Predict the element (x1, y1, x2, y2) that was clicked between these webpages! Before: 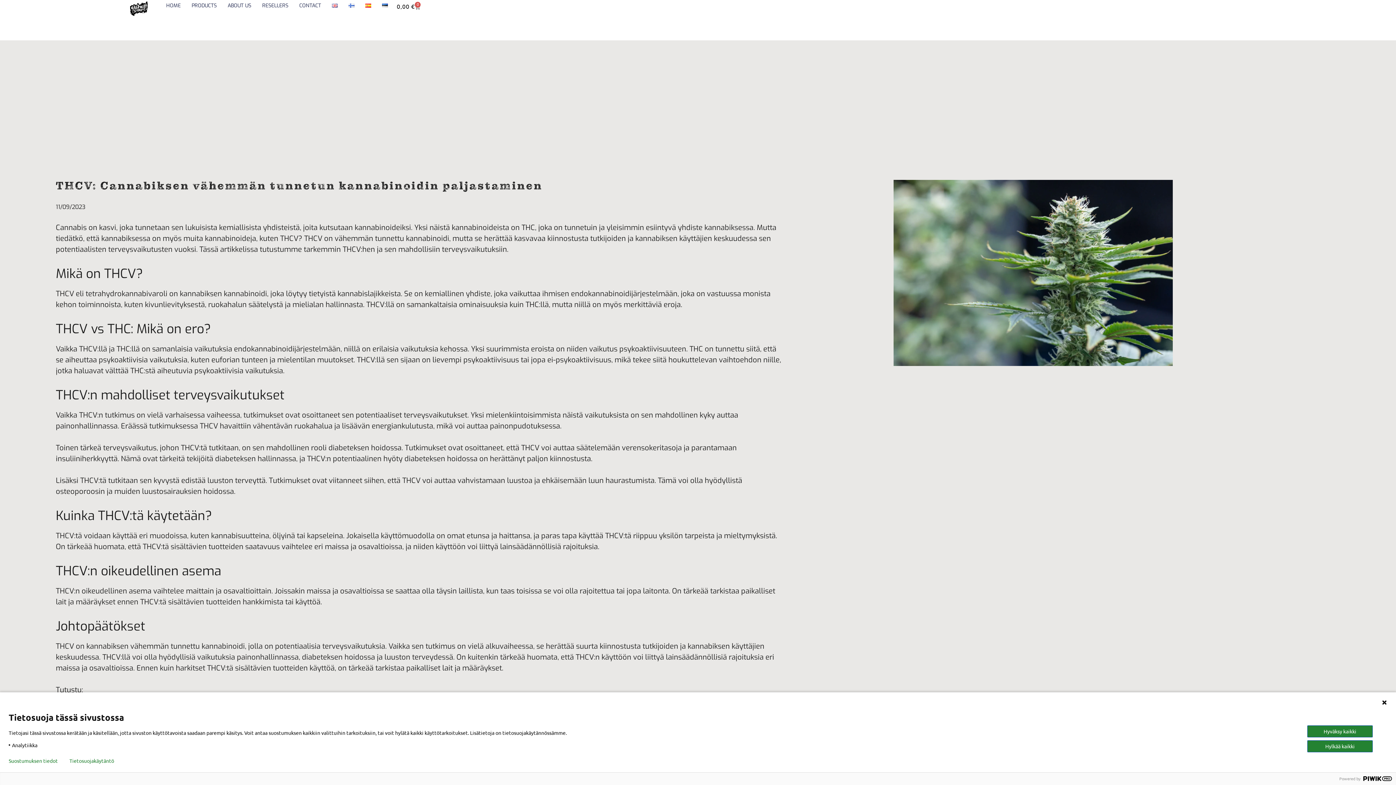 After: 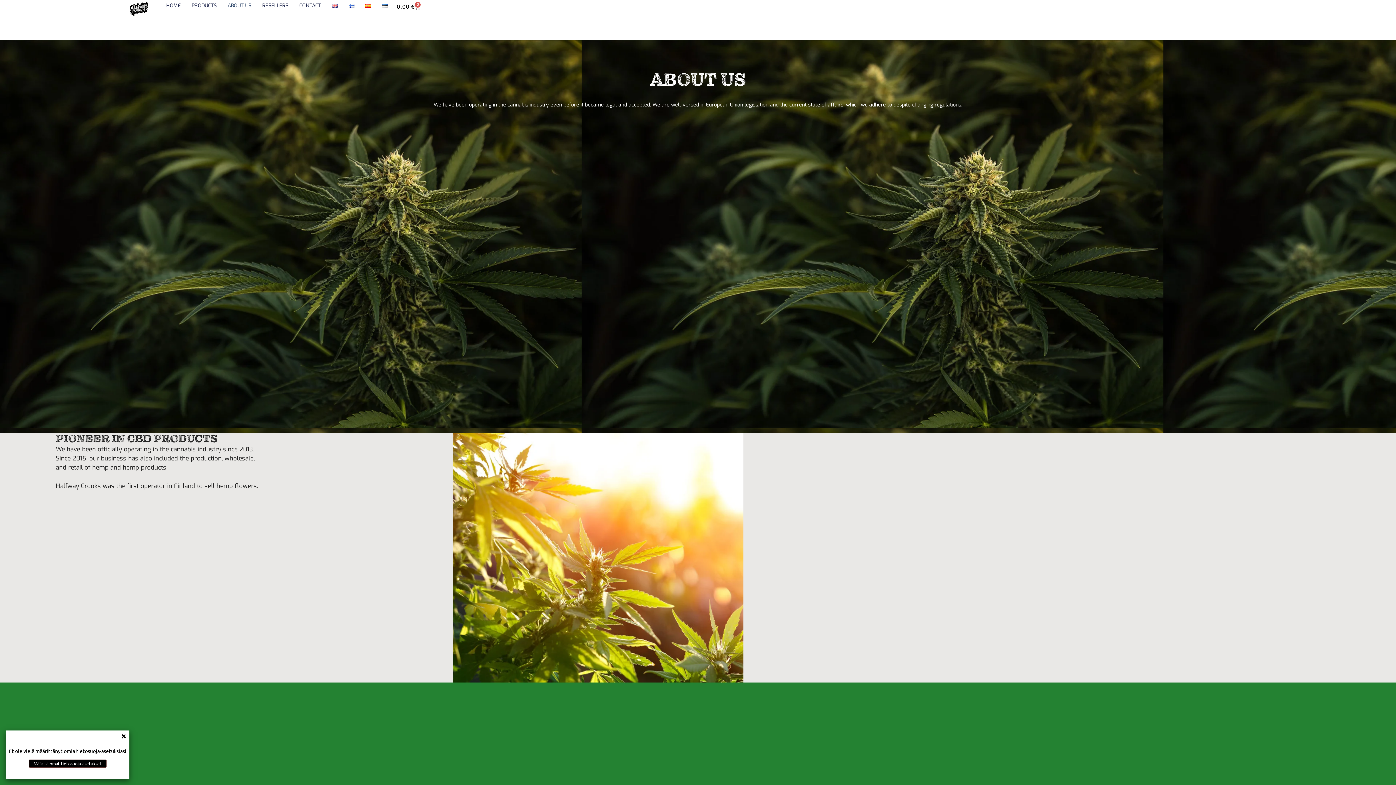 Action: bbox: (227, 0, 251, 11) label: ABOUT US